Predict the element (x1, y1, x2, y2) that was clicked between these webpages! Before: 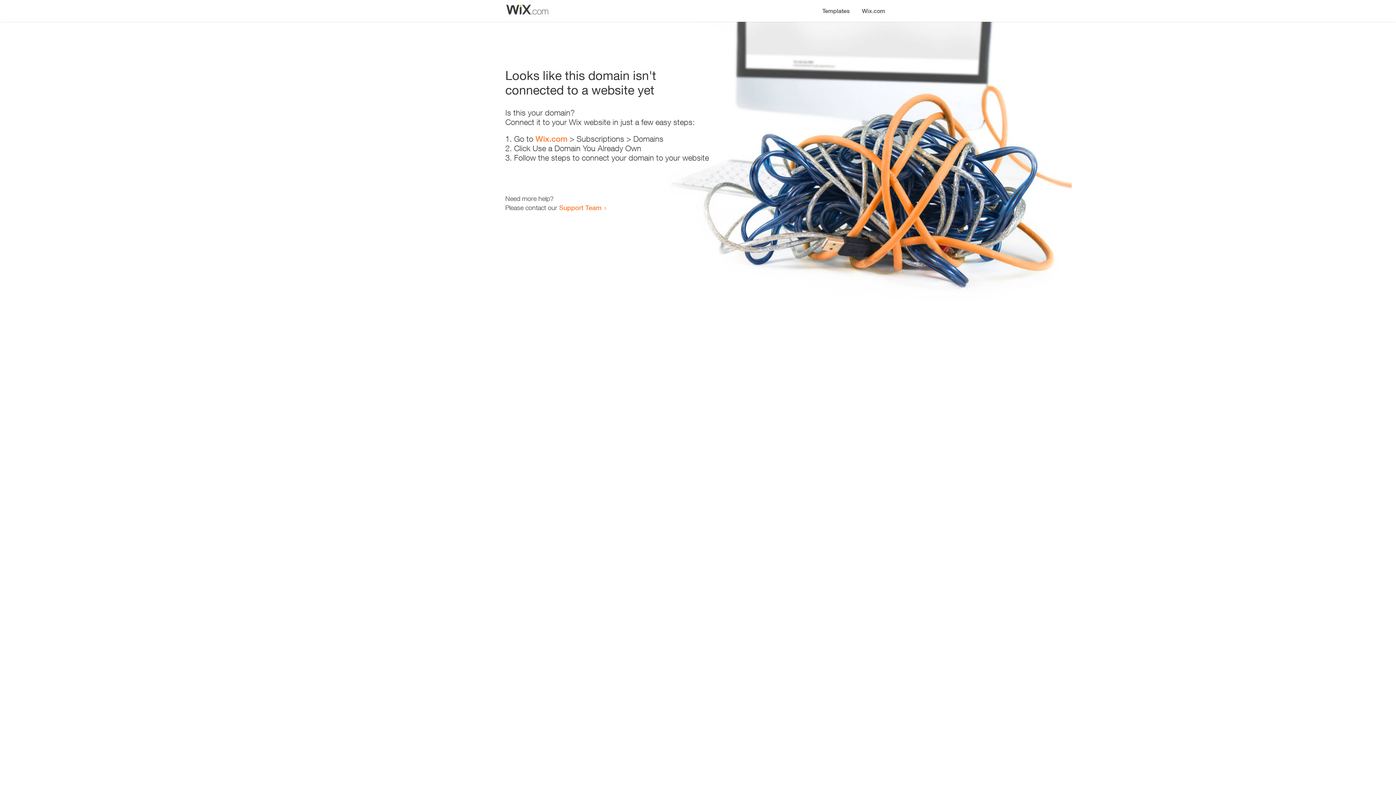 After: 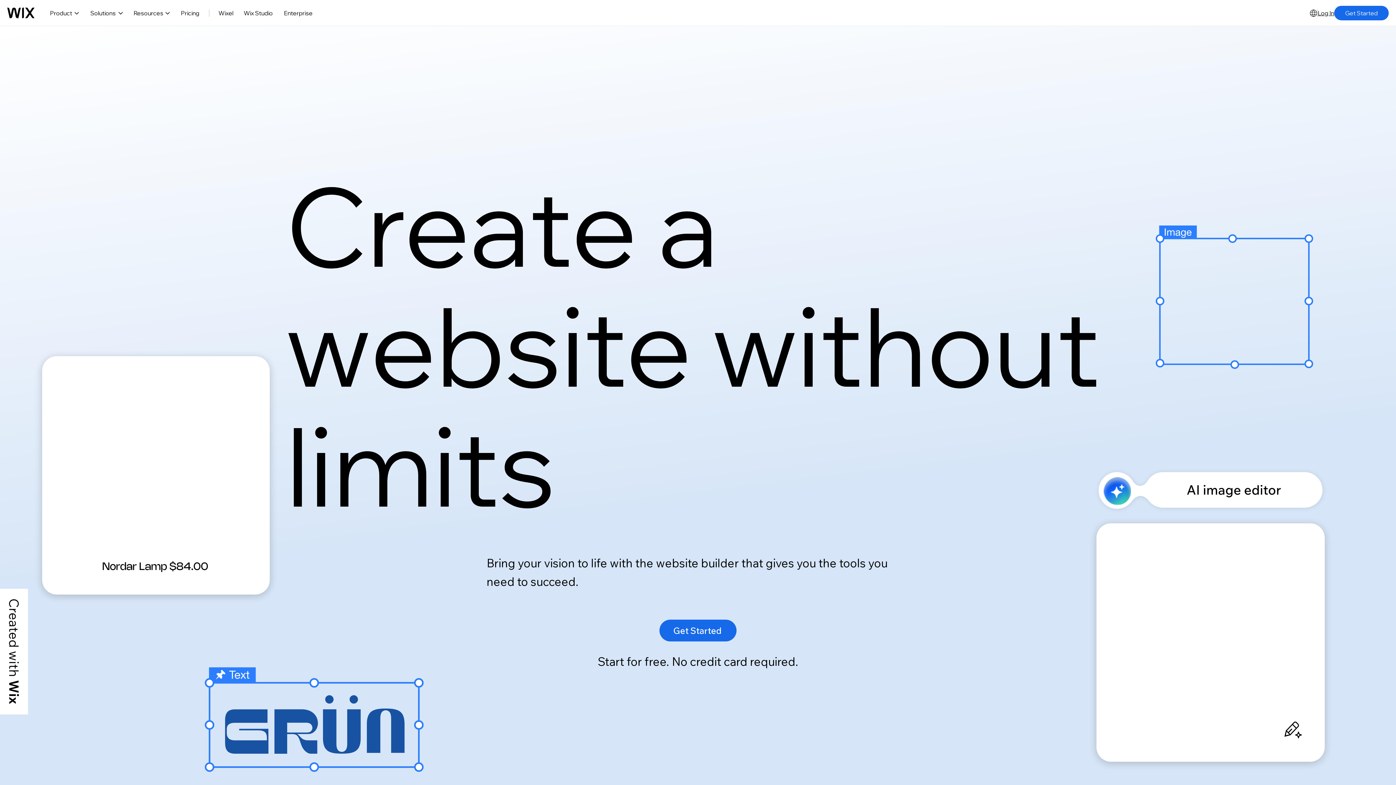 Action: label: Wix.com bbox: (535, 134, 567, 143)